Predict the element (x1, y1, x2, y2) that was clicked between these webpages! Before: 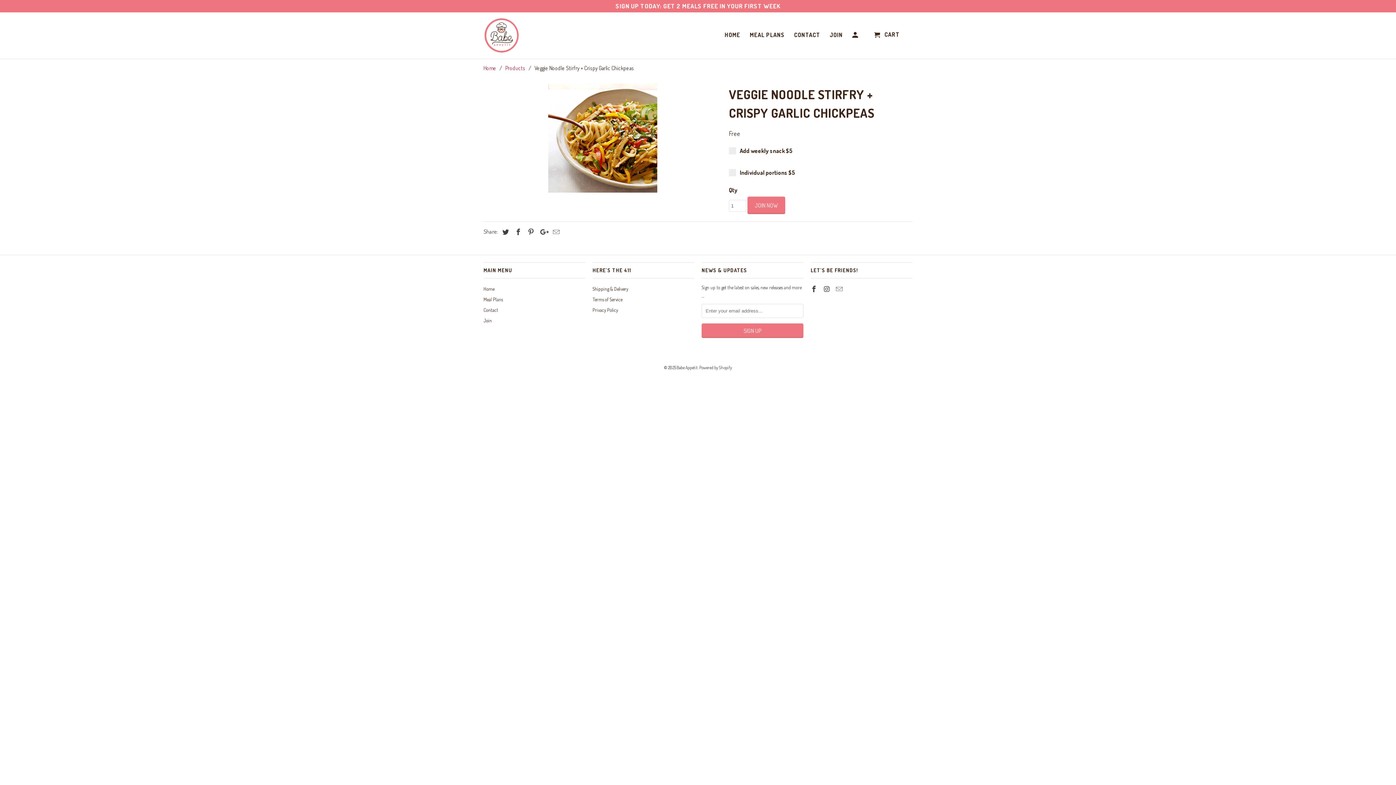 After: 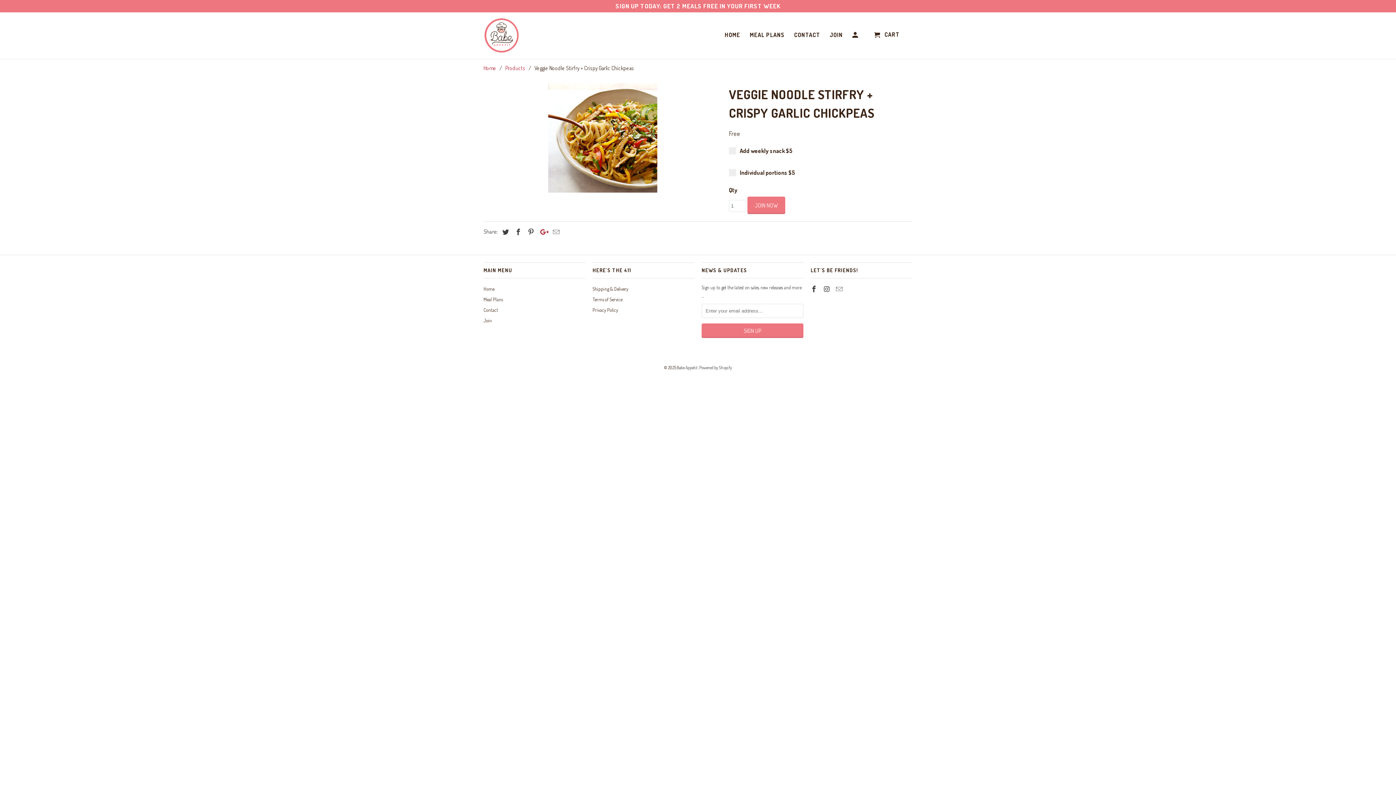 Action: bbox: (536, 227, 548, 235)